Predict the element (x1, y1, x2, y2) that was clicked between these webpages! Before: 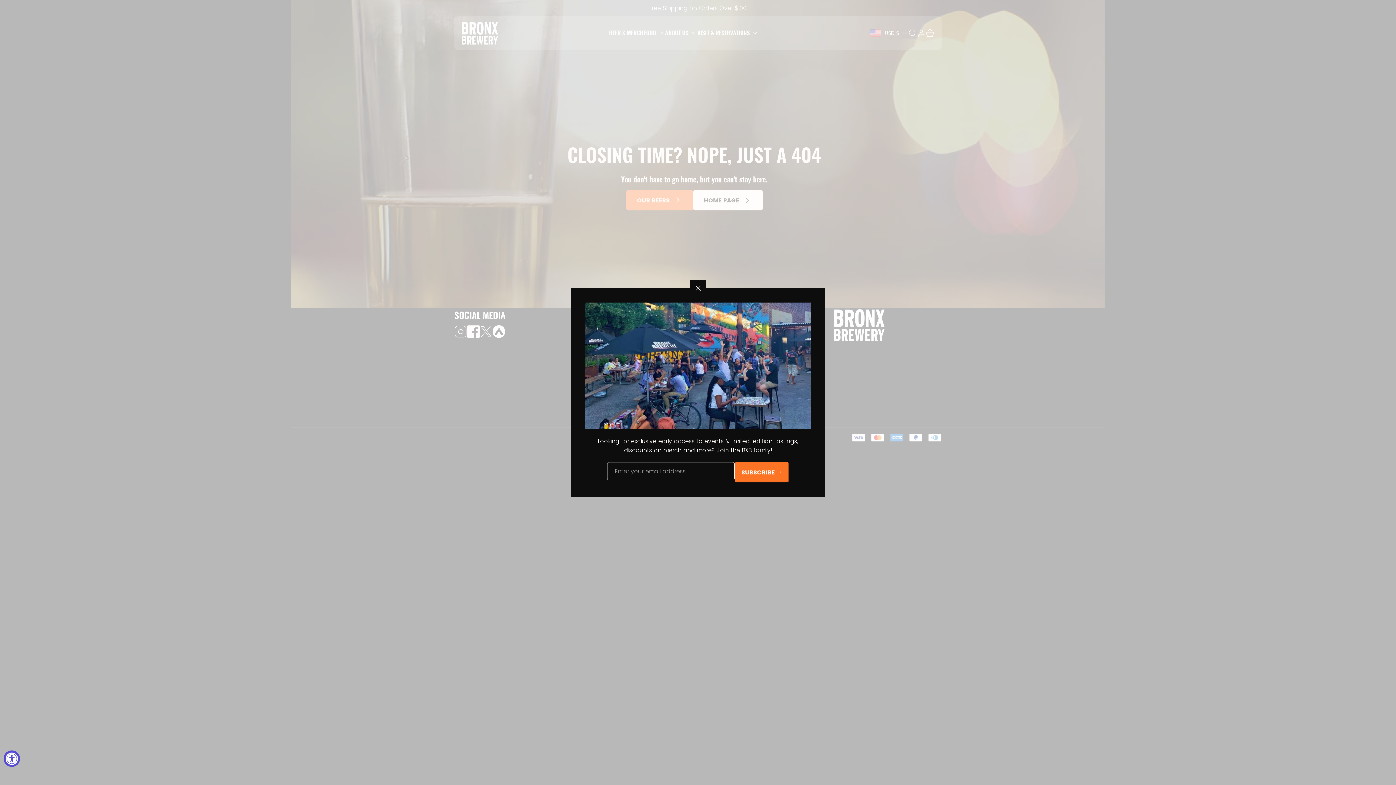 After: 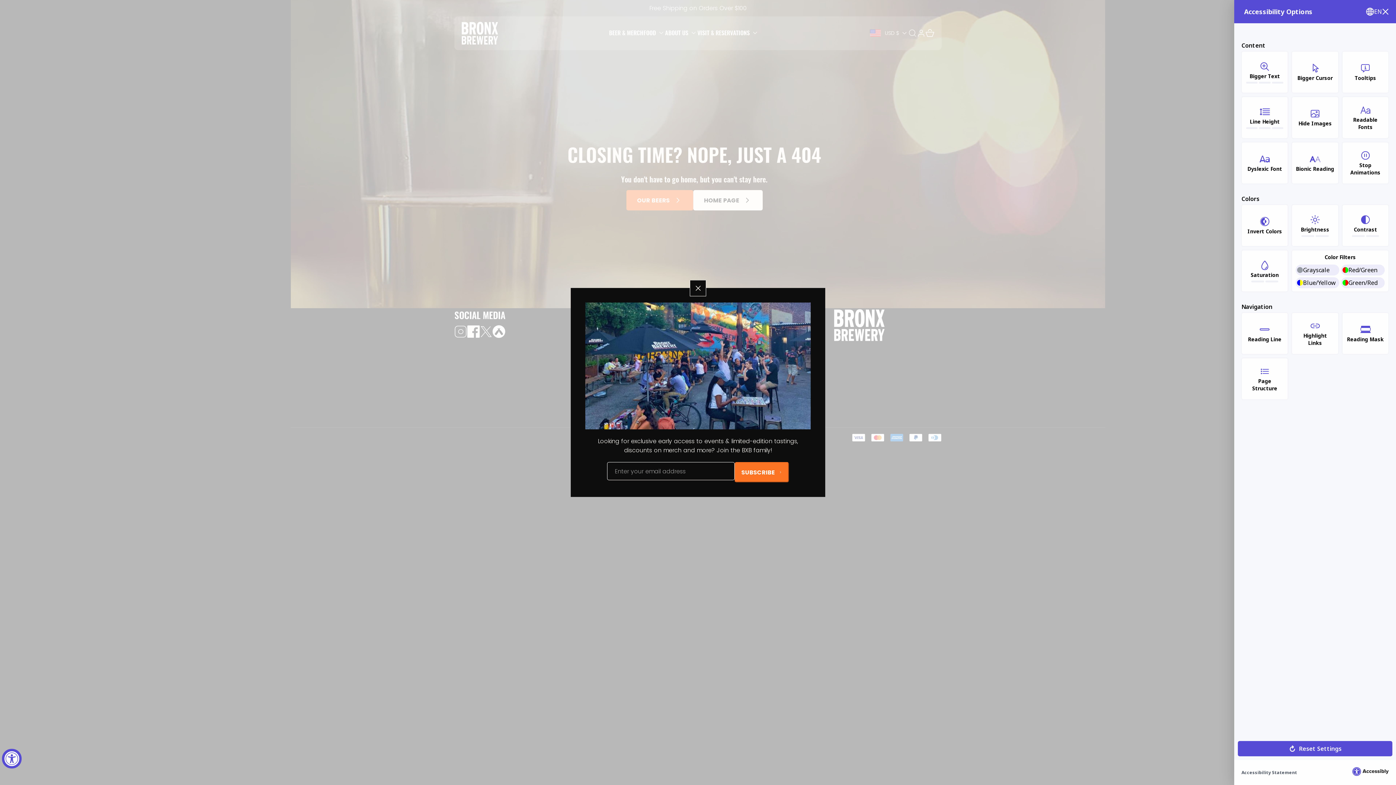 Action: bbox: (3, 750, 20, 767) label: Accessibility Widget, click to open